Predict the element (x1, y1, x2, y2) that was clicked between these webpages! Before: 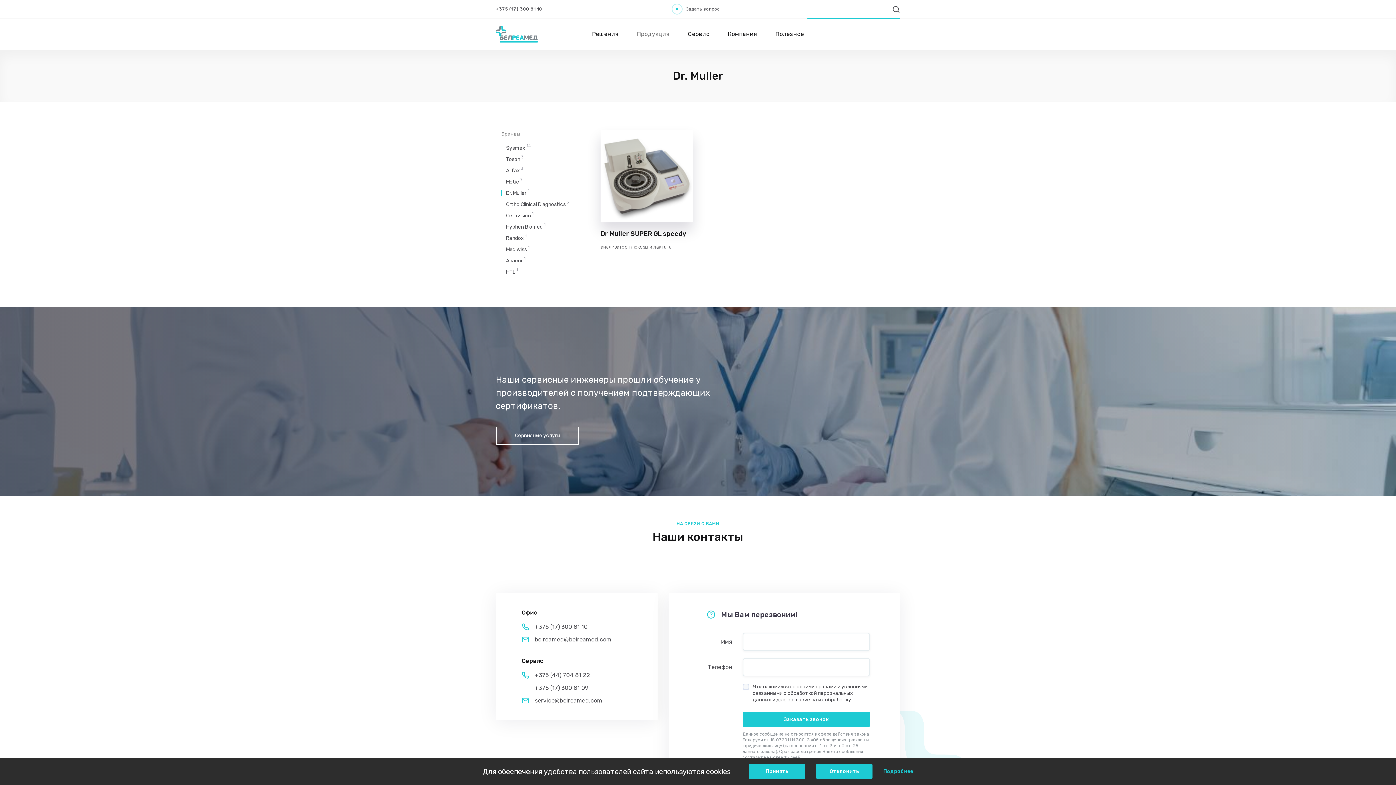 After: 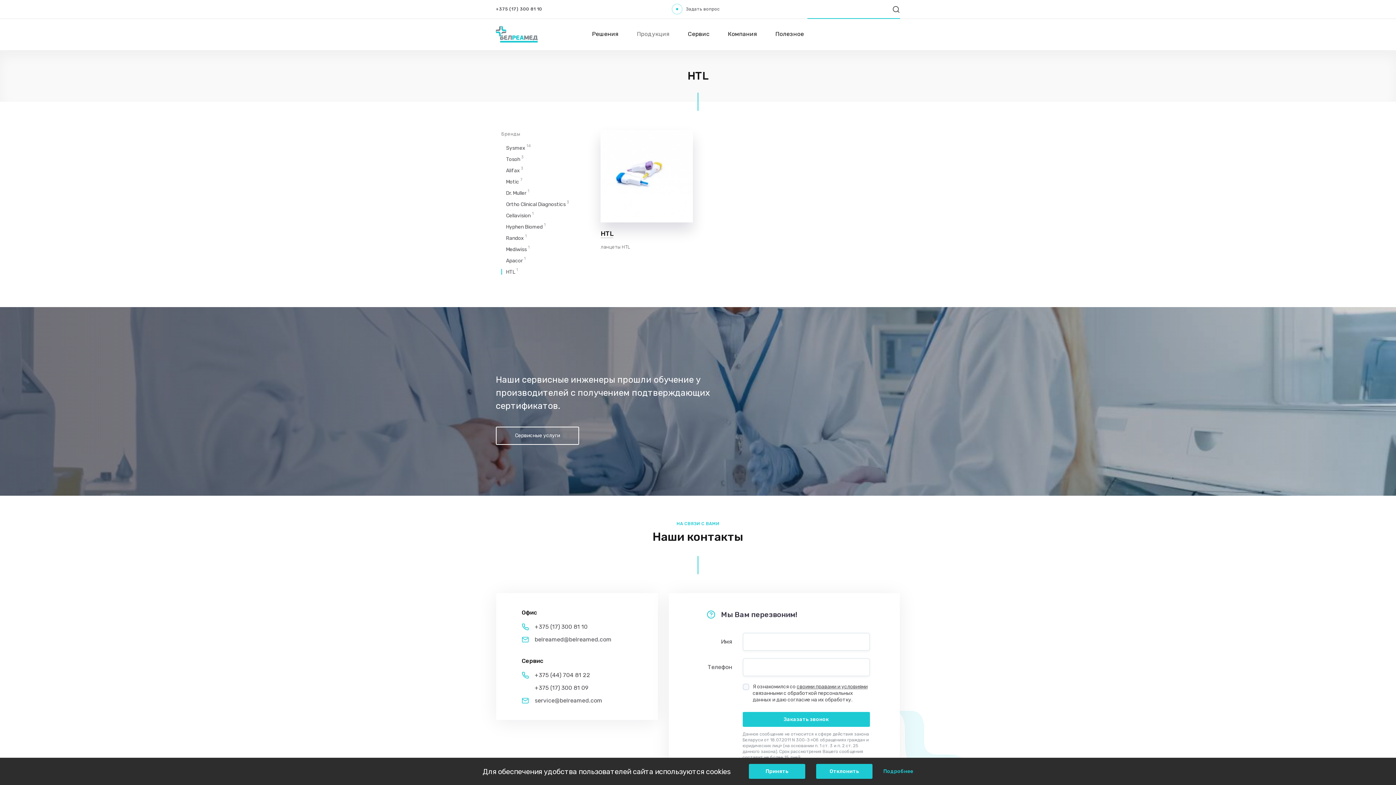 Action: label: HTL 1 bbox: (506, 269, 518, 275)